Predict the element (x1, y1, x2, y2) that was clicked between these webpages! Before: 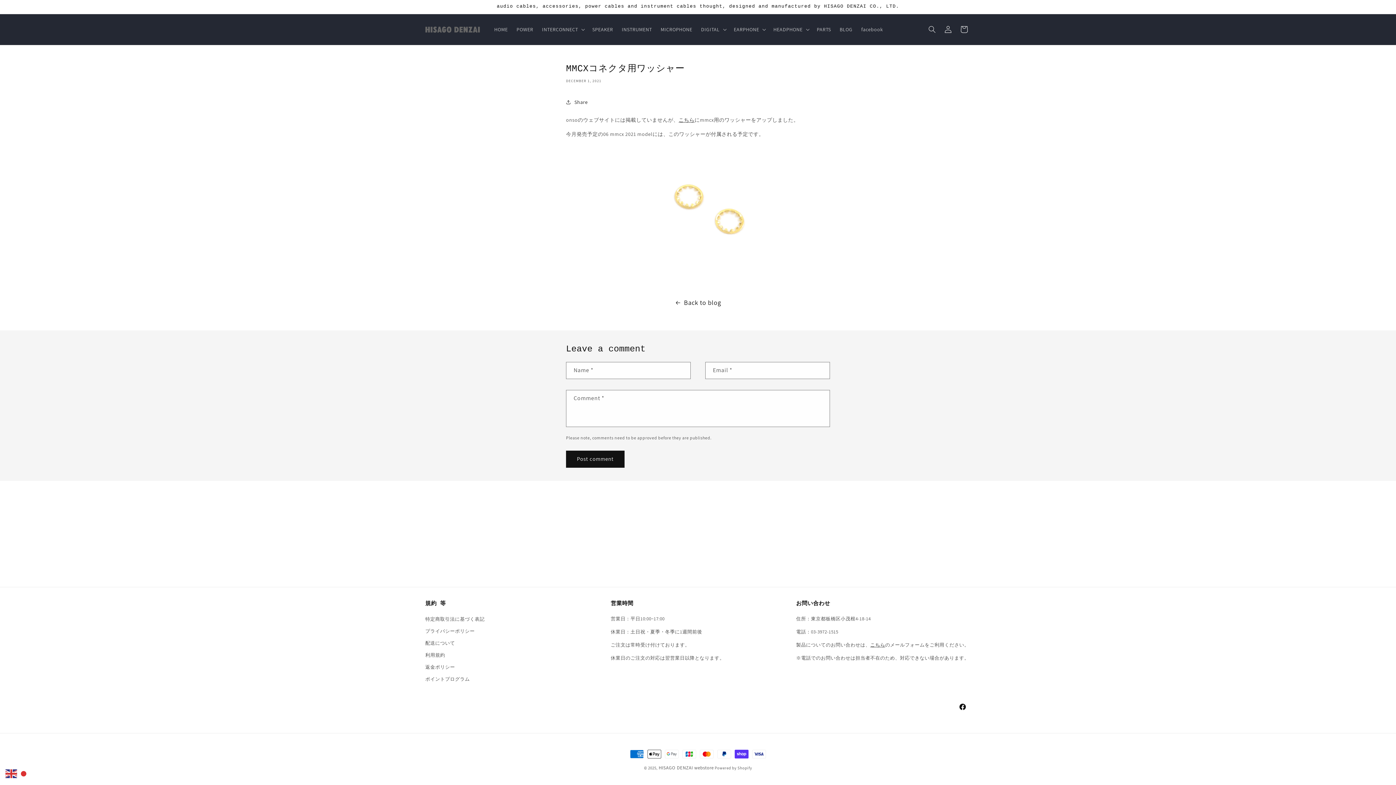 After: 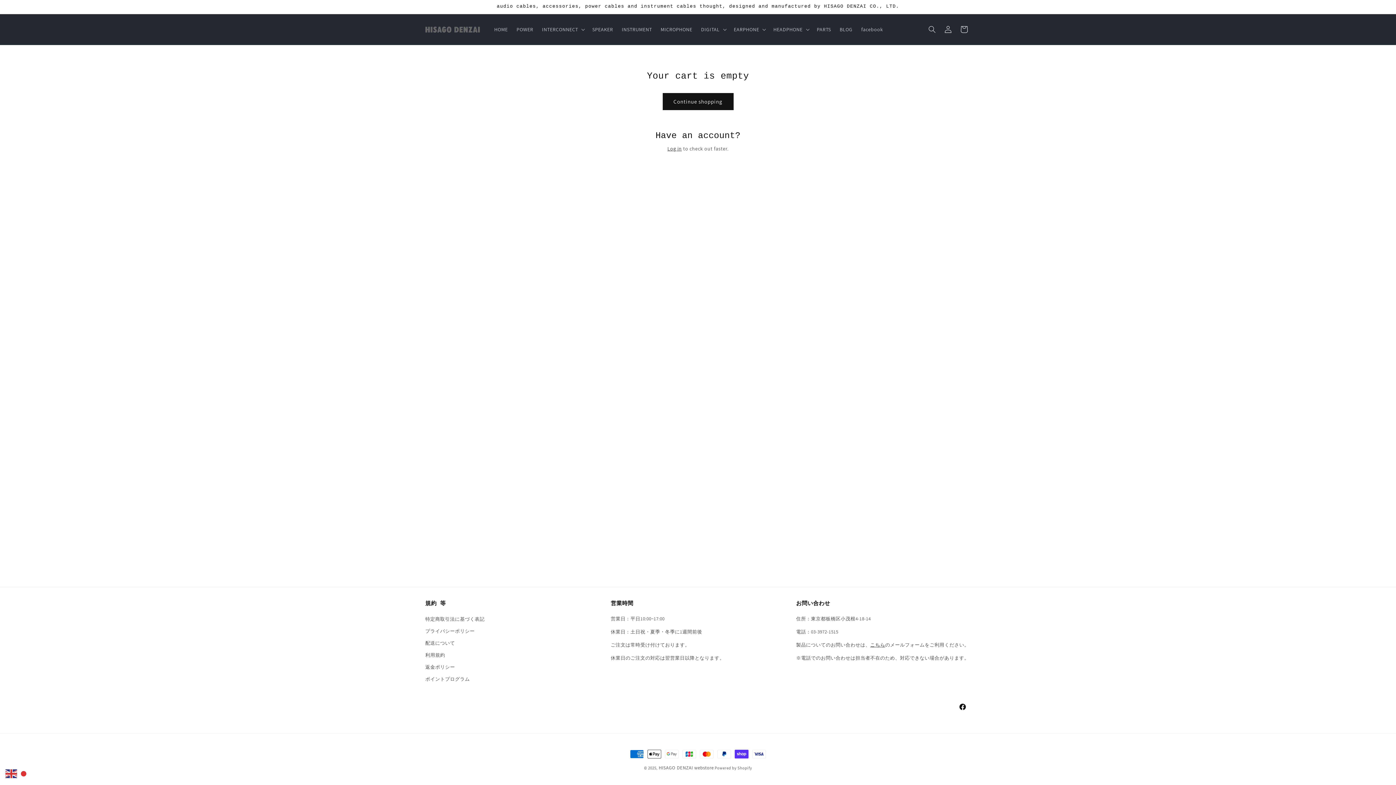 Action: bbox: (956, 21, 972, 37) label: Cart